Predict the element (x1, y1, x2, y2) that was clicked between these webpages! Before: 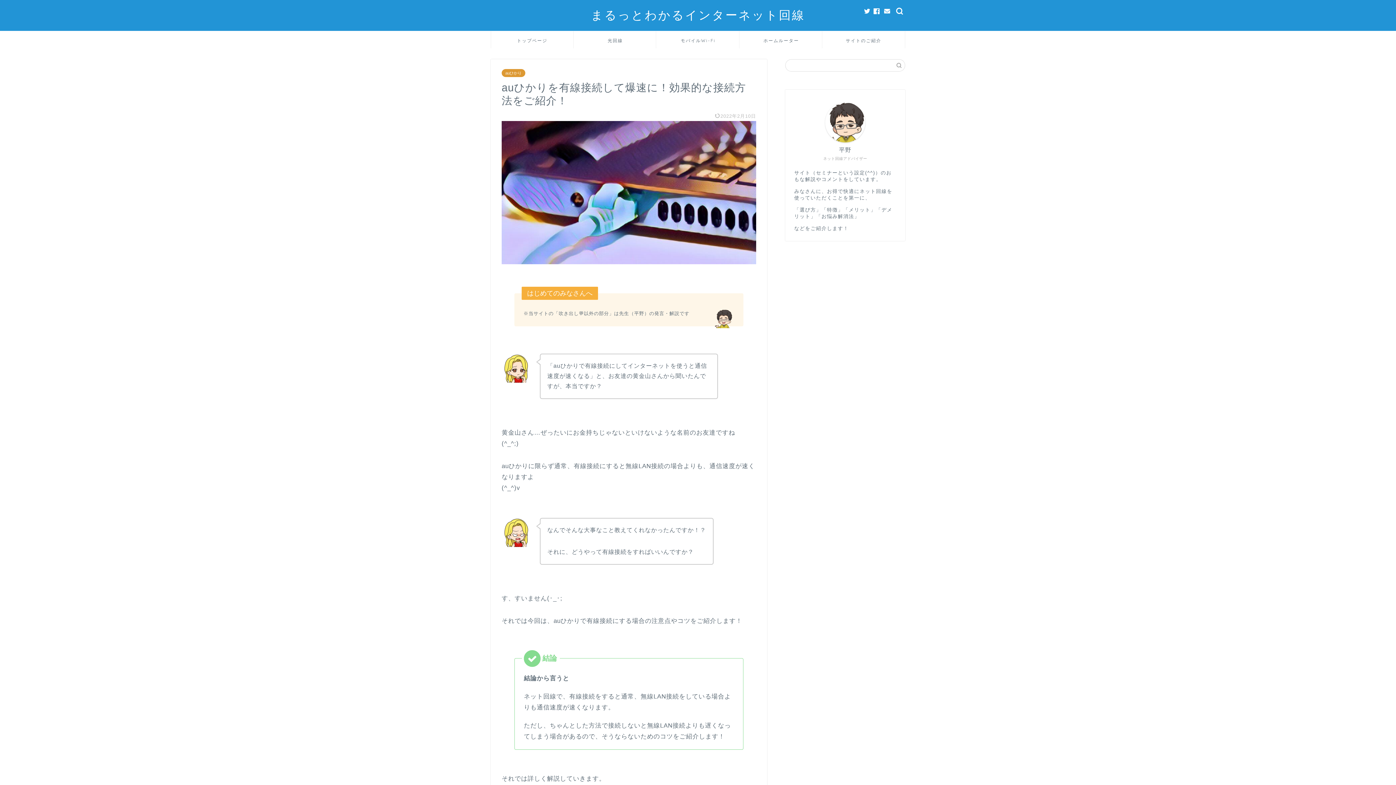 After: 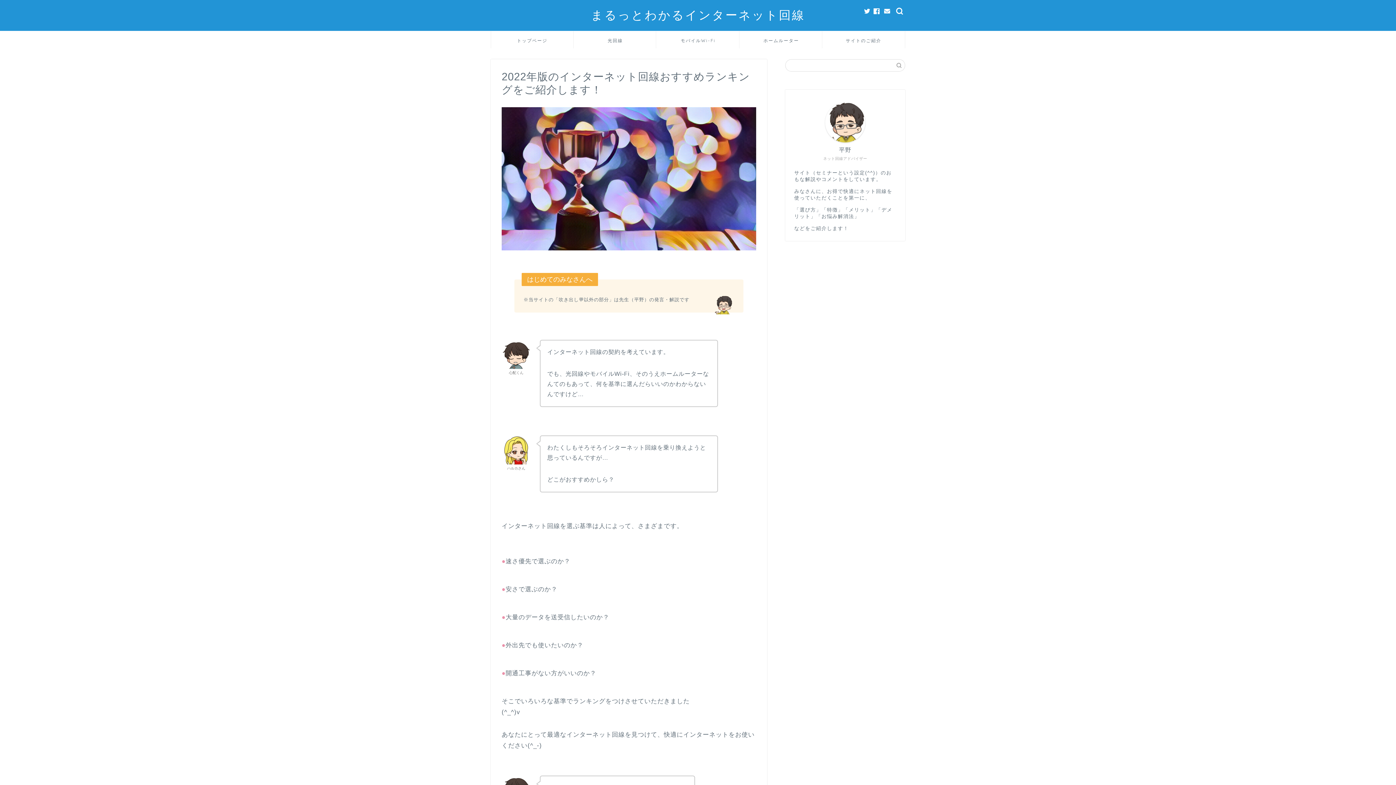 Action: bbox: (591, 7, 805, 22) label: まるっとわかるインターネット回線